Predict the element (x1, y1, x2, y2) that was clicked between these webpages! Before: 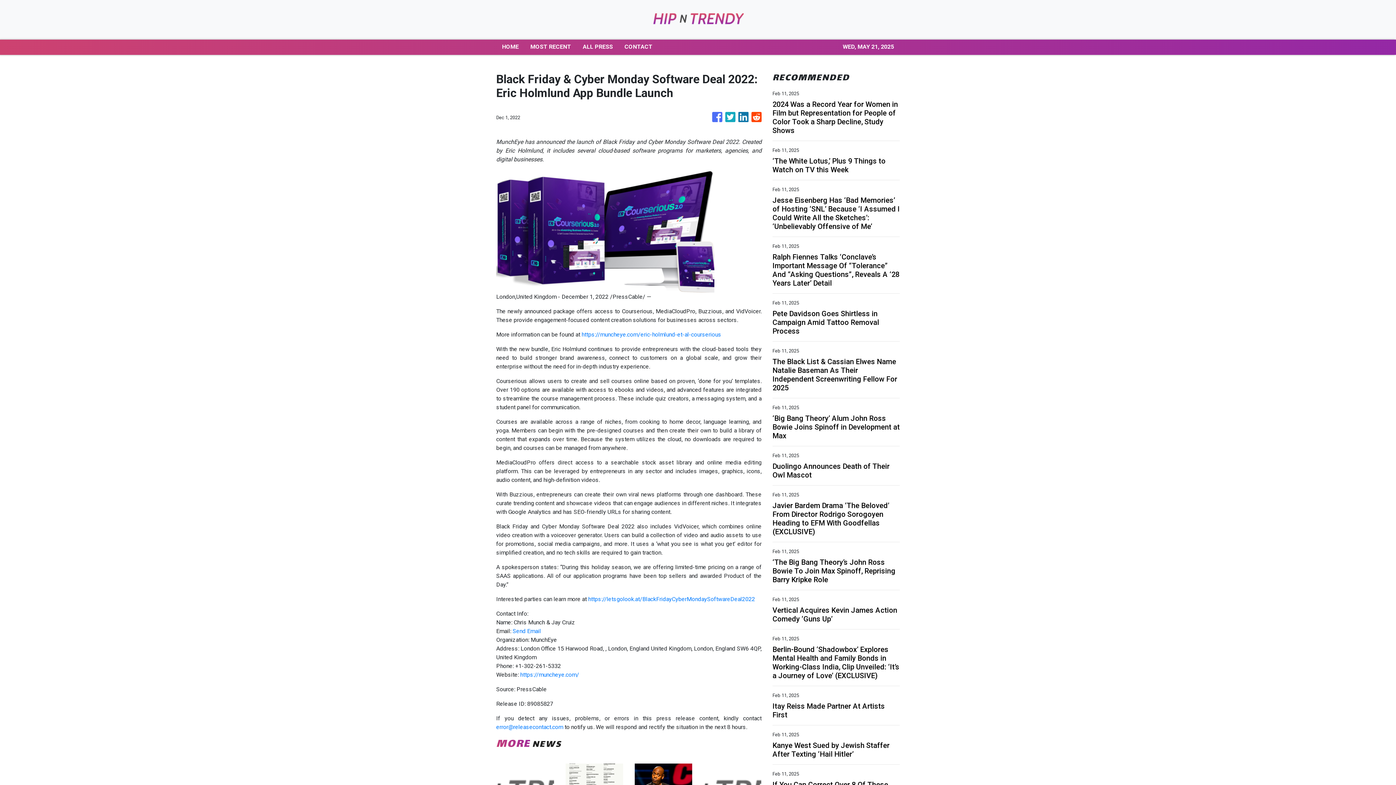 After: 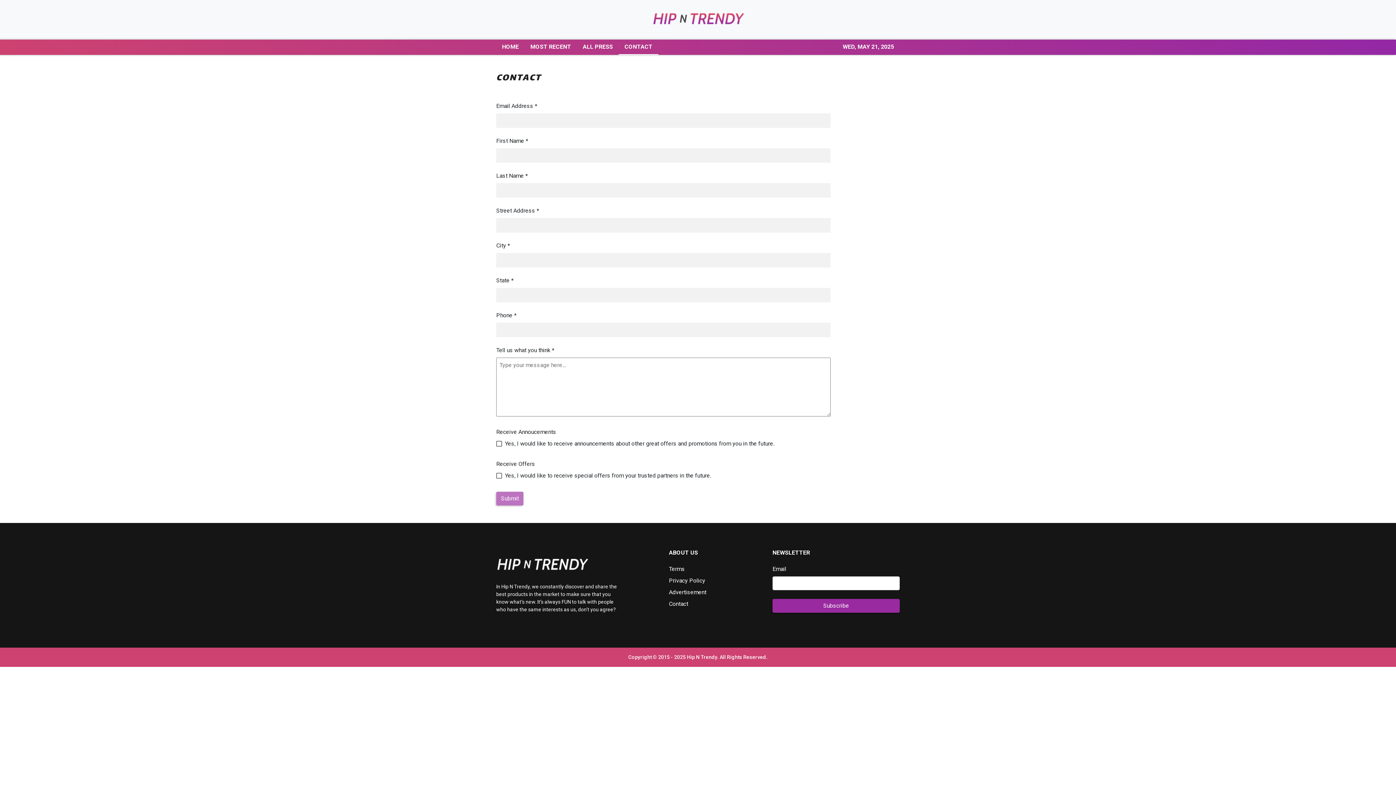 Action: label: CONTACT bbox: (618, 39, 658, 54)